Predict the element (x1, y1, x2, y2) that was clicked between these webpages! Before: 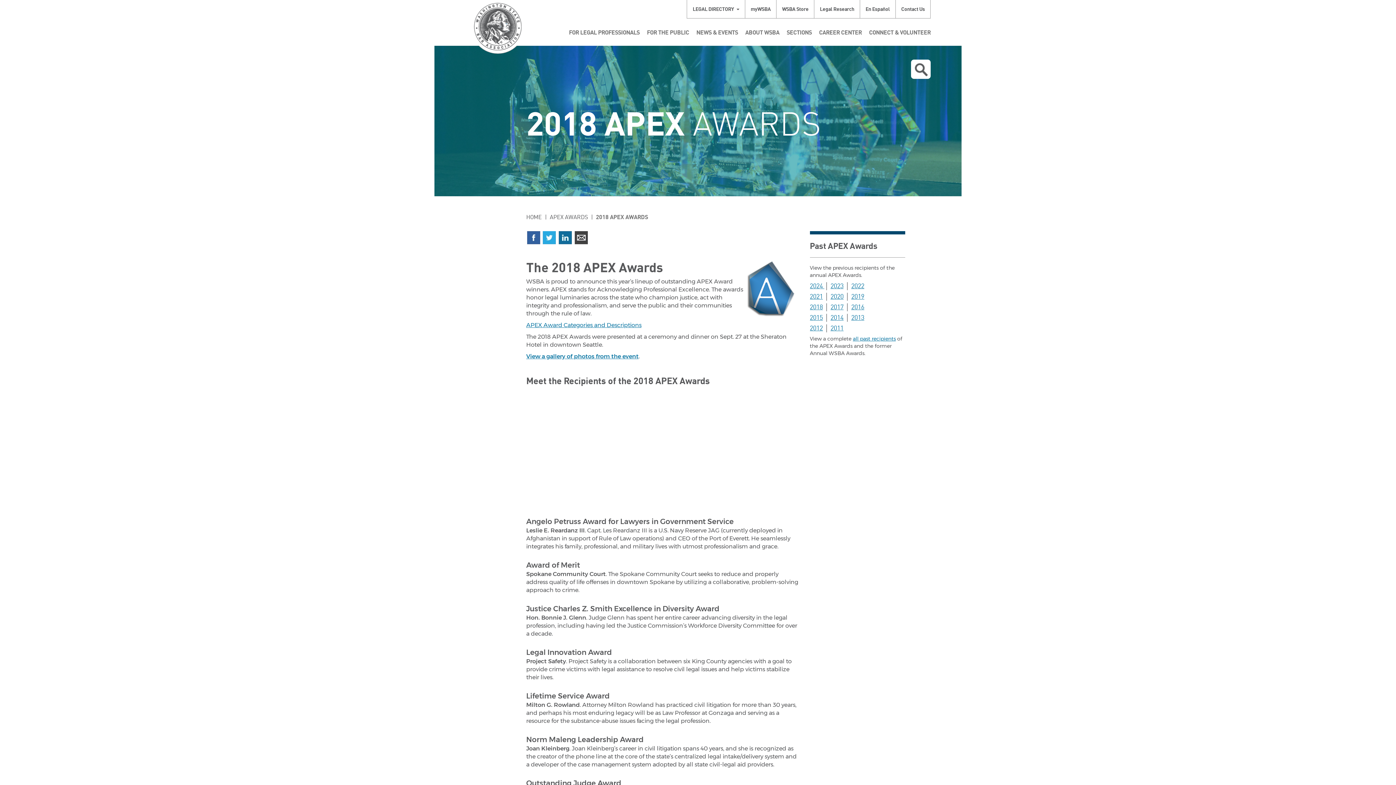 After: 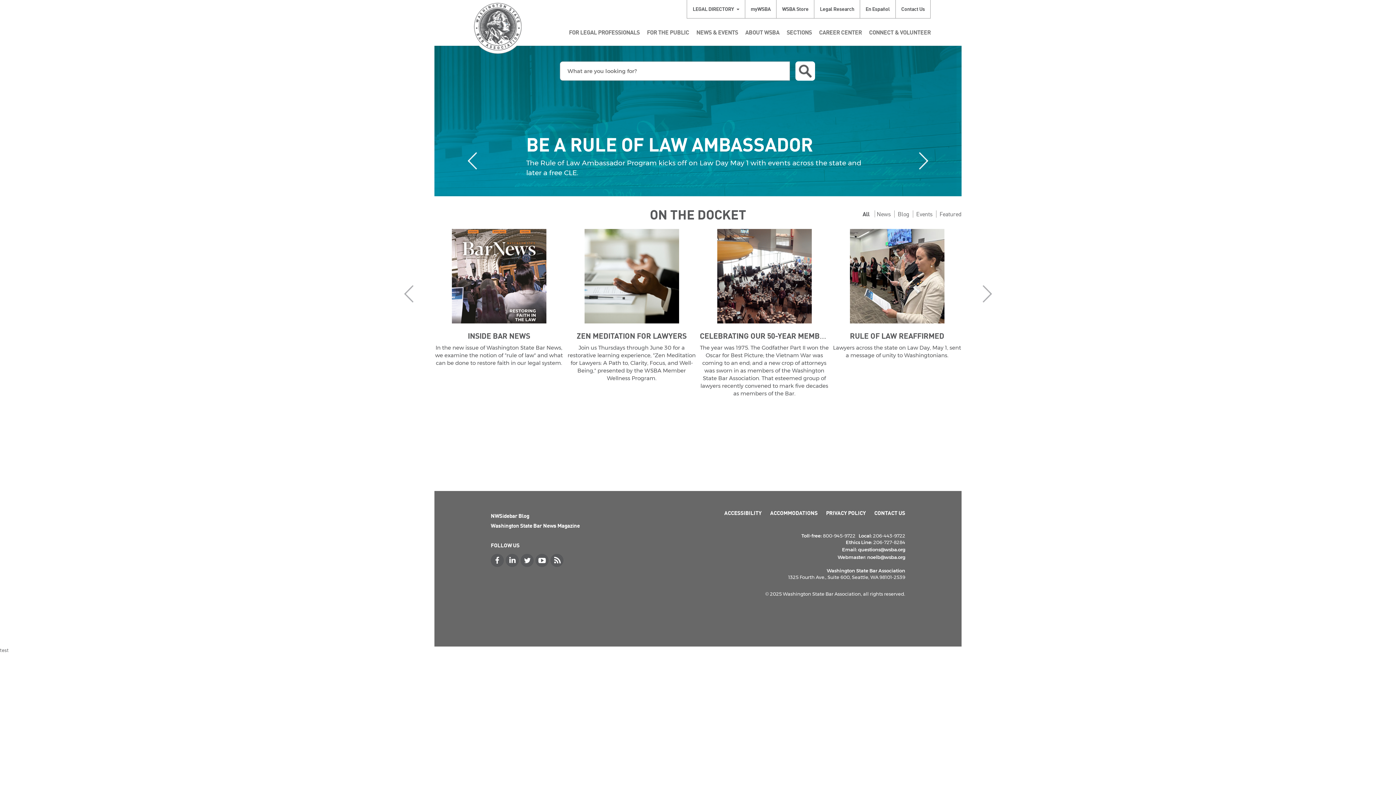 Action: bbox: (526, 213, 541, 220) label: HOME